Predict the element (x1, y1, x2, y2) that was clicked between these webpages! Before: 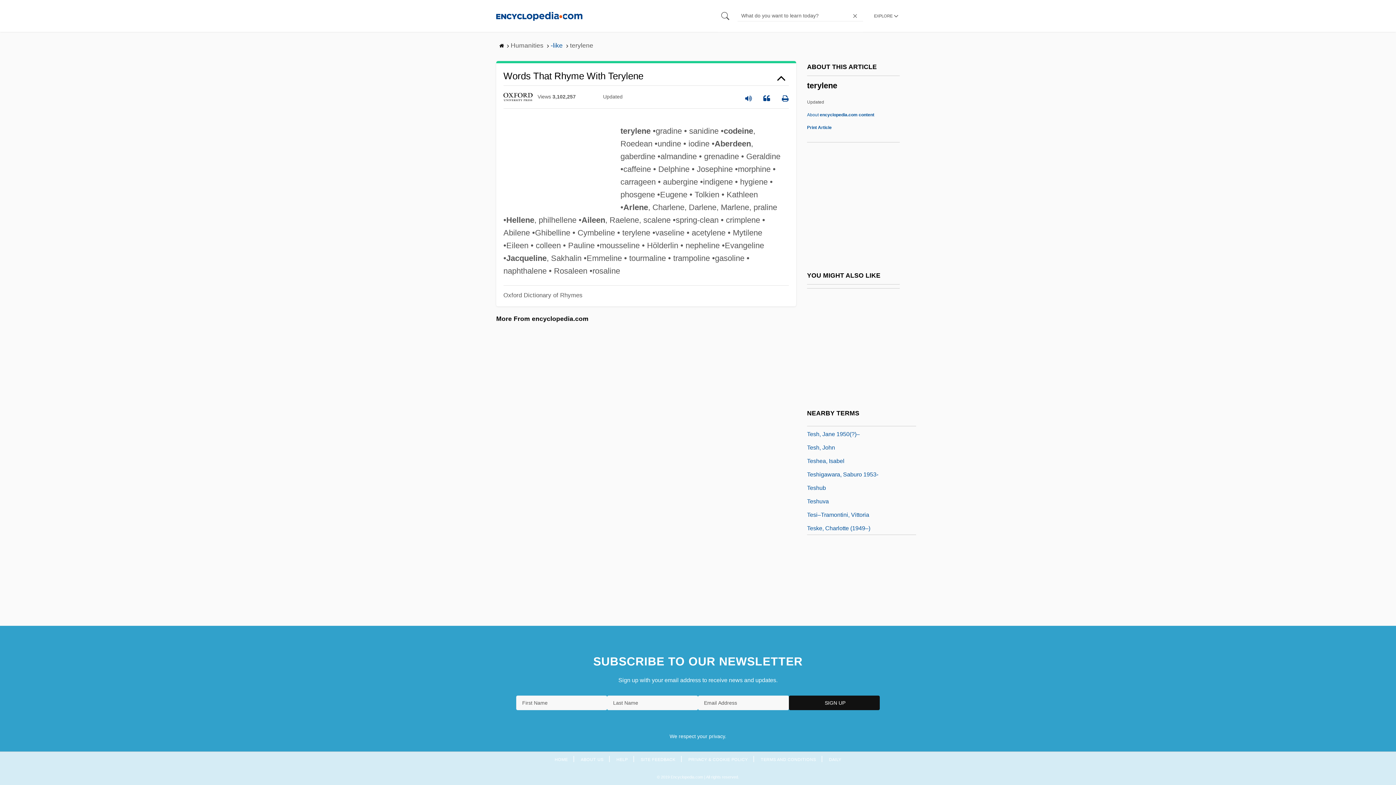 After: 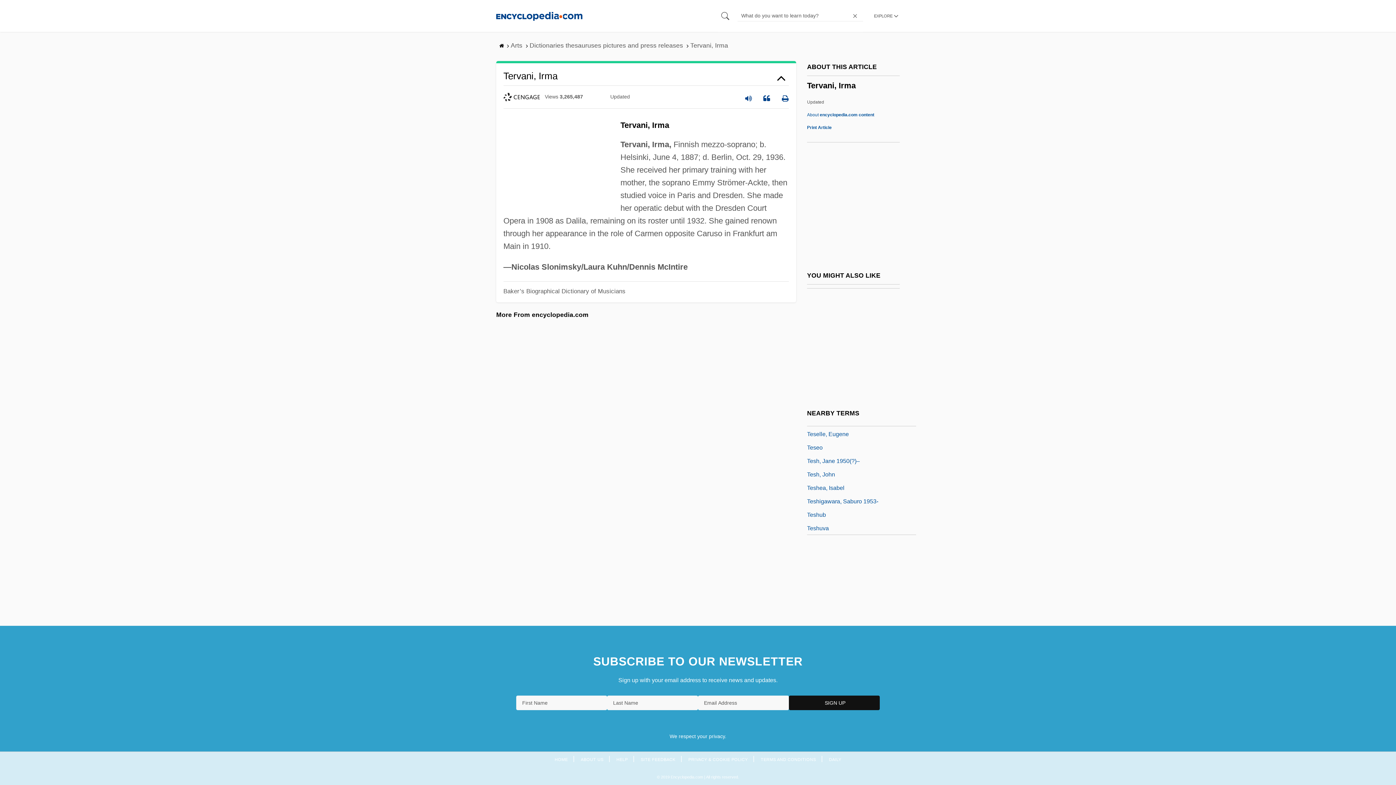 Action: bbox: (807, 441, 840, 450) label: Tervani, Irma